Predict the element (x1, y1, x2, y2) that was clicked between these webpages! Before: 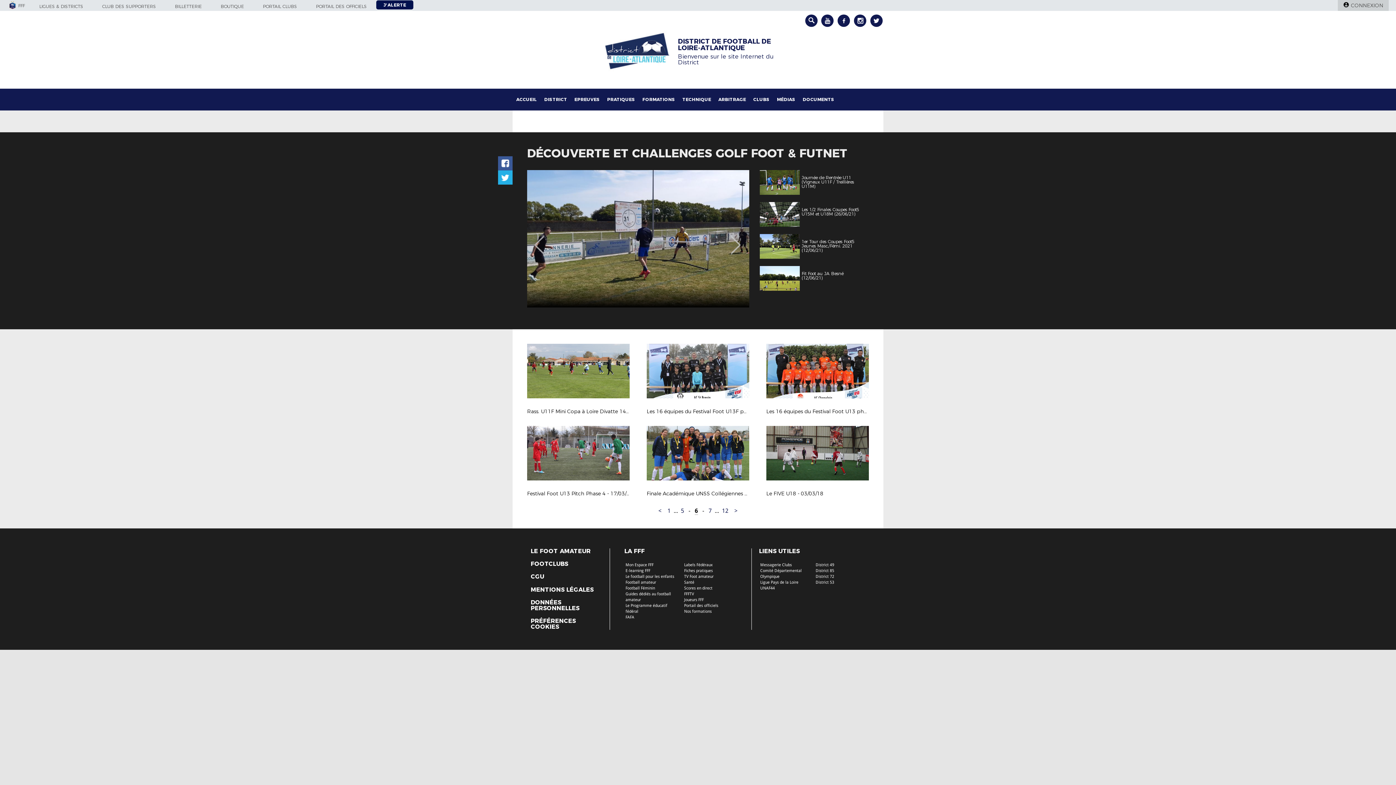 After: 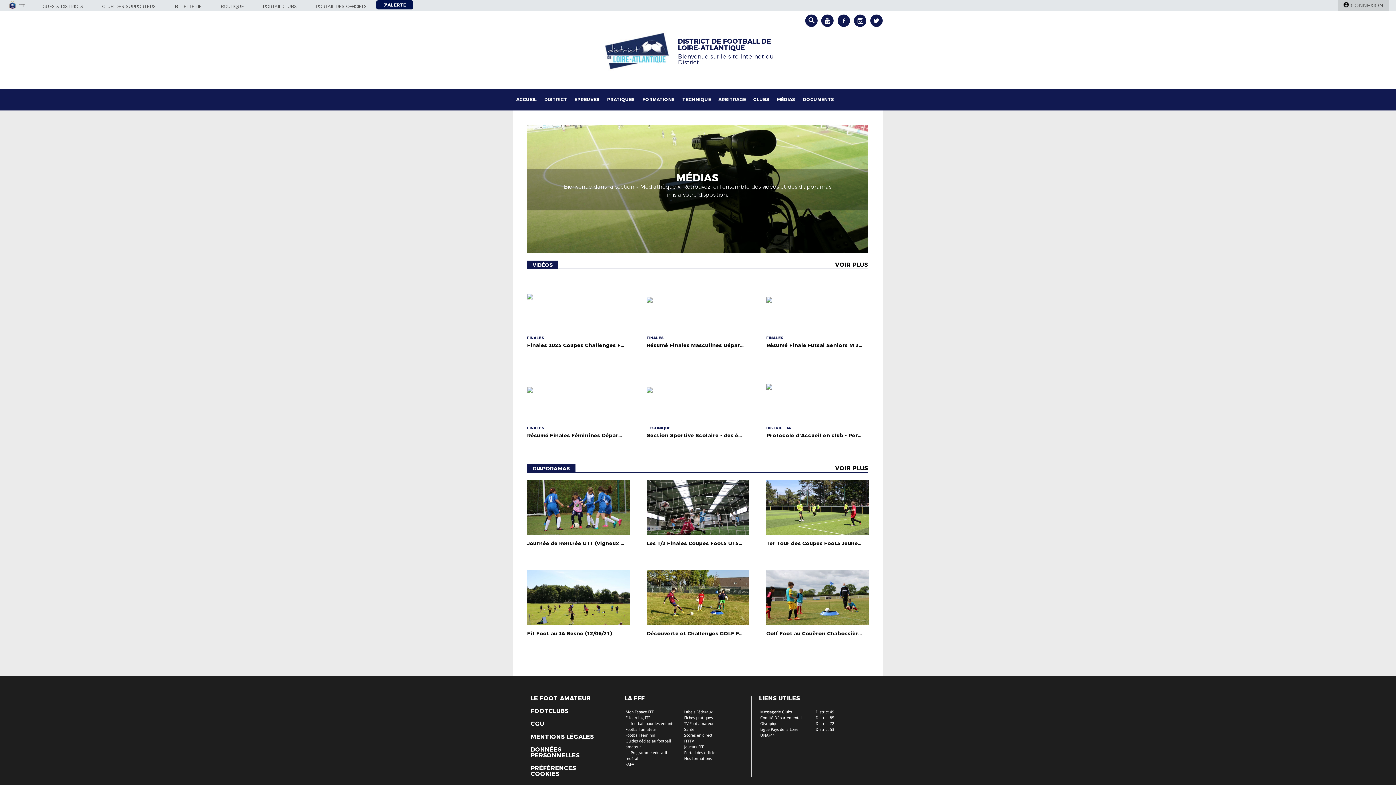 Action: bbox: (773, 88, 799, 110) label: MÉDIAS